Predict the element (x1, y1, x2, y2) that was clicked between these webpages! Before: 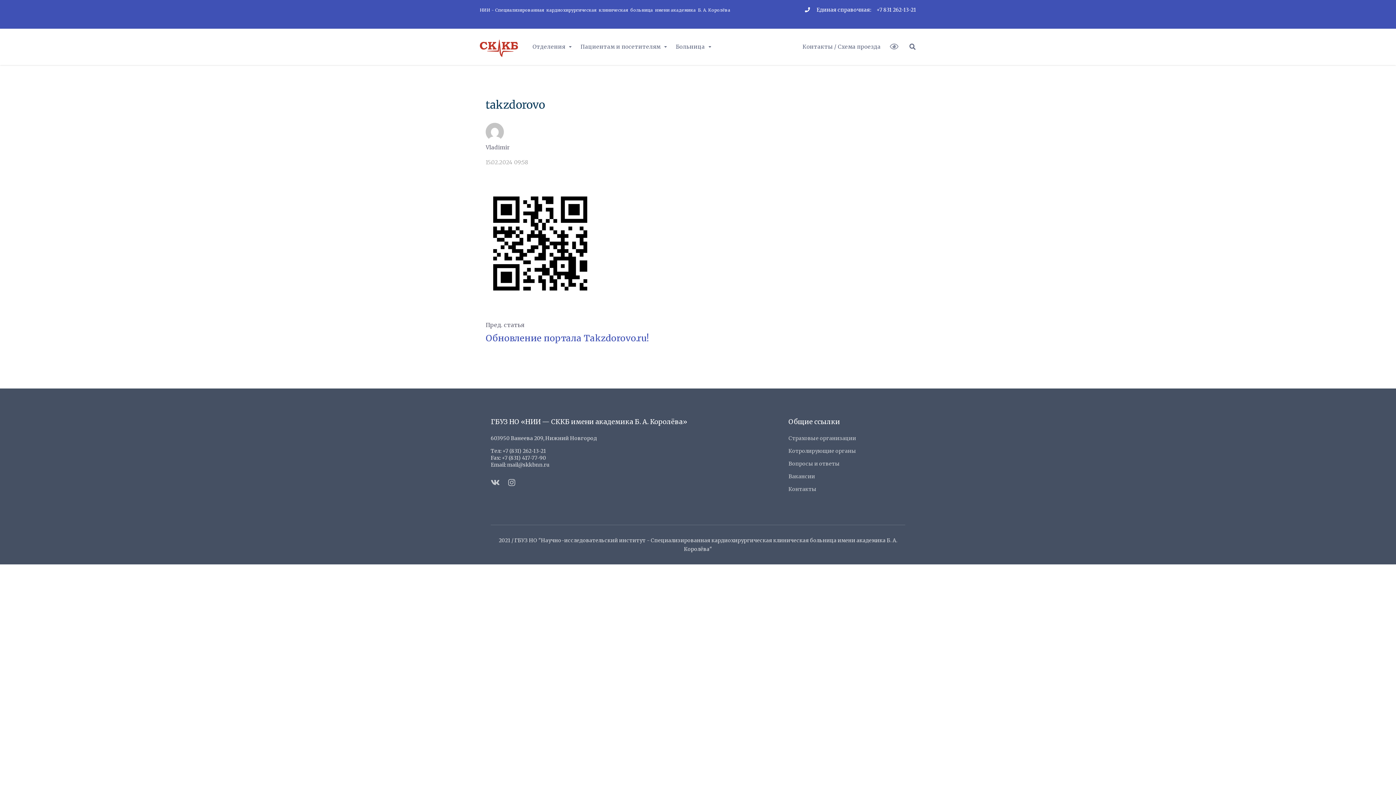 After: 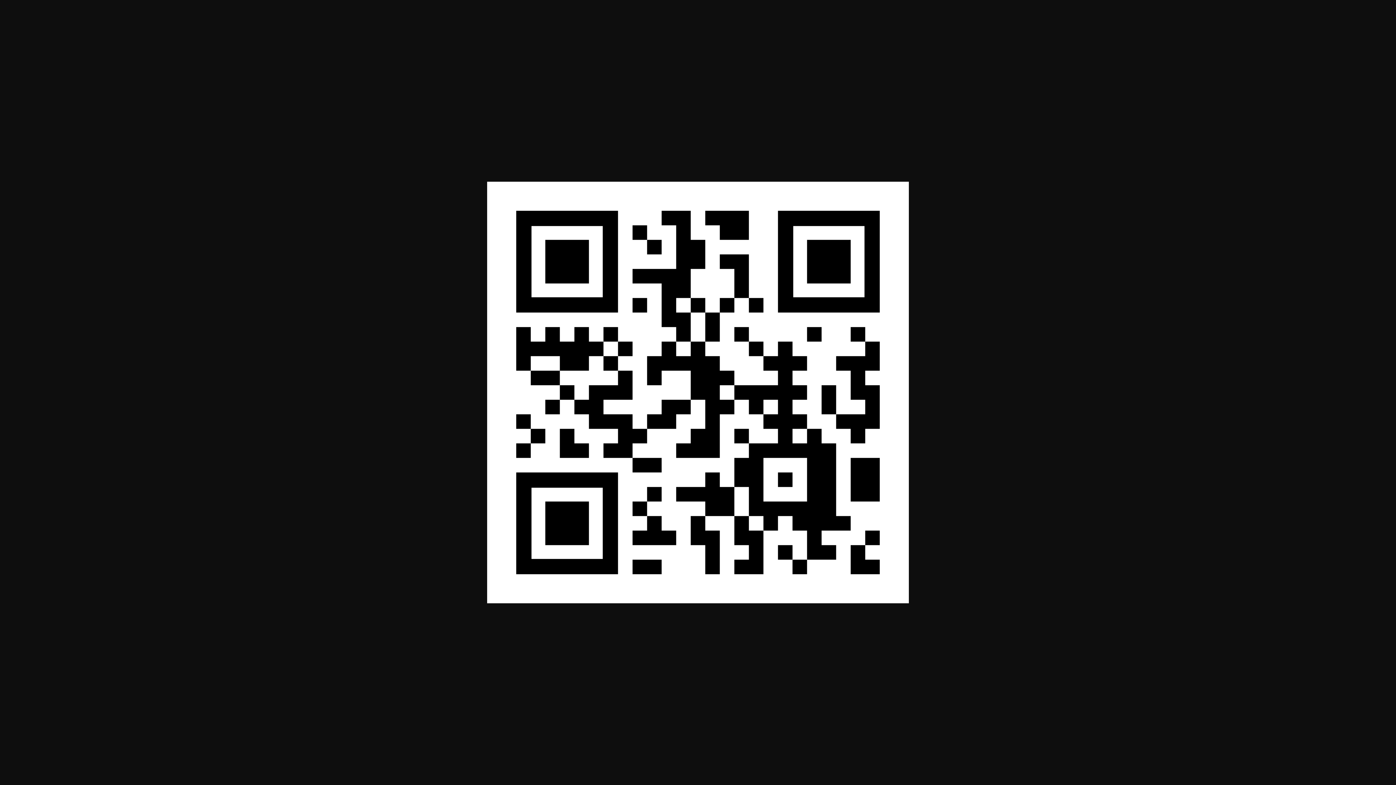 Action: bbox: (485, 239, 594, 246)